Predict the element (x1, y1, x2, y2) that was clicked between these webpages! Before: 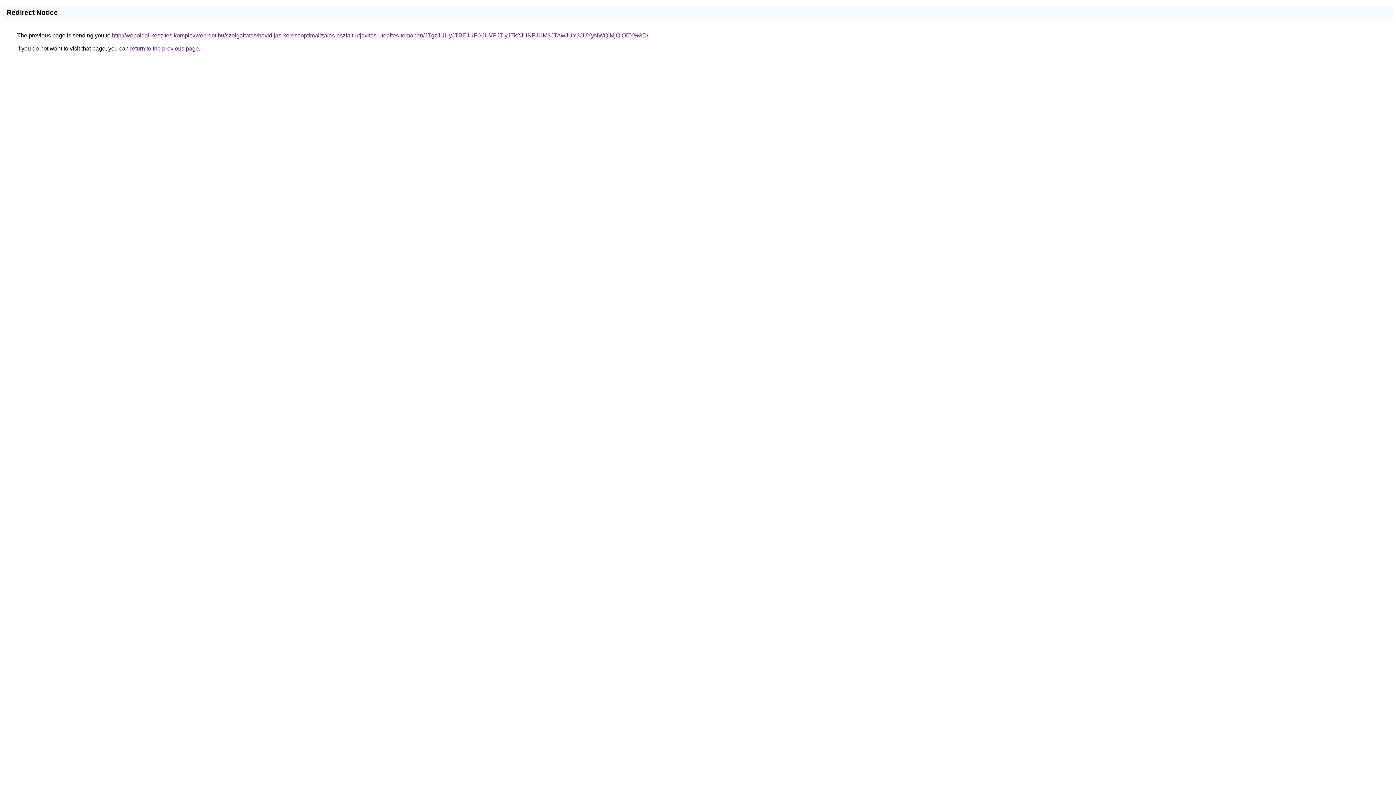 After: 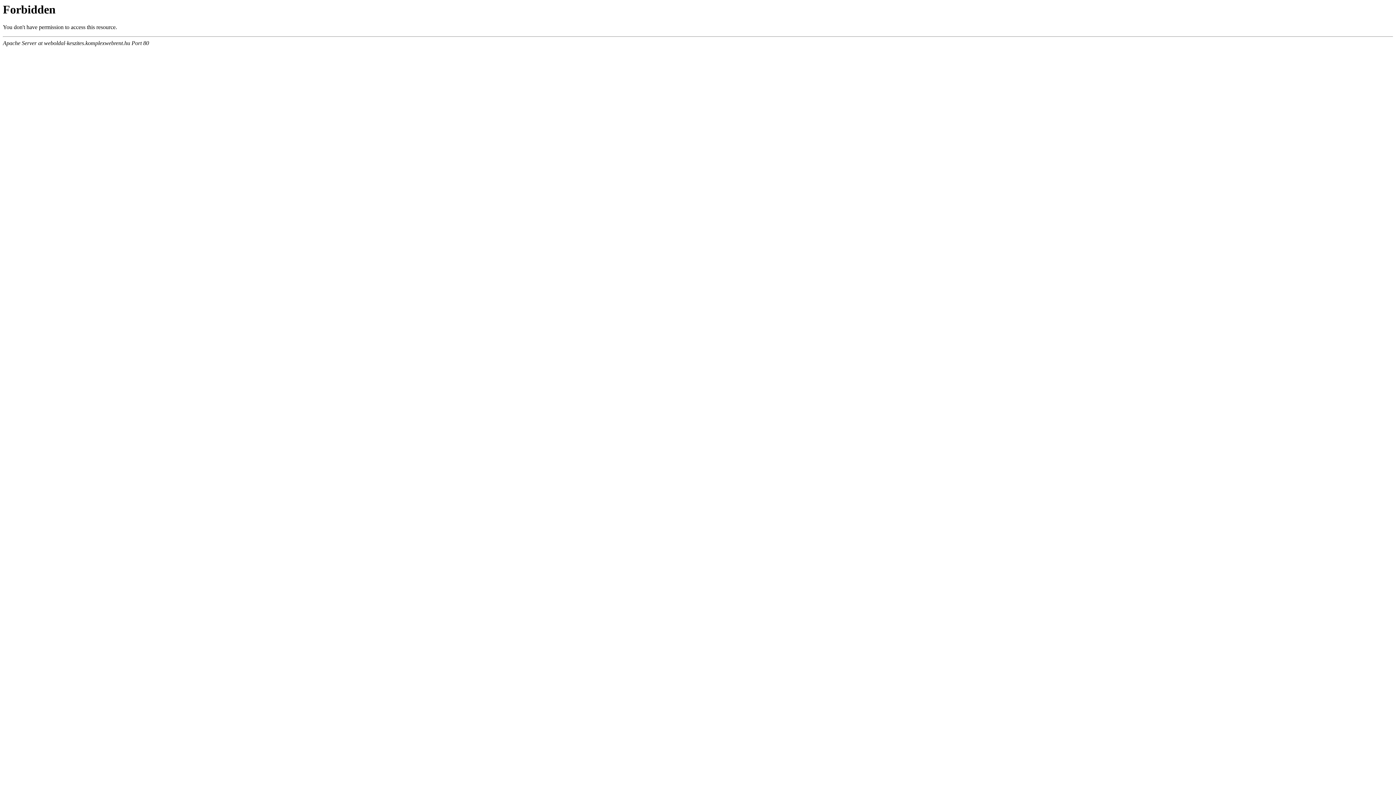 Action: bbox: (112, 32, 648, 38) label: http://weboldal-keszites.komplexwebrent.hu/szolgaltatas/havidijas-keresooptimalizalas-aszfalt-utjavitas-utepites-temaban/JTgzJUUyJTBEJUFGJUVFJTIyJTk2JUNFJUM3JTAwJUY3JUYyNWQlMjQlOEY%3D/